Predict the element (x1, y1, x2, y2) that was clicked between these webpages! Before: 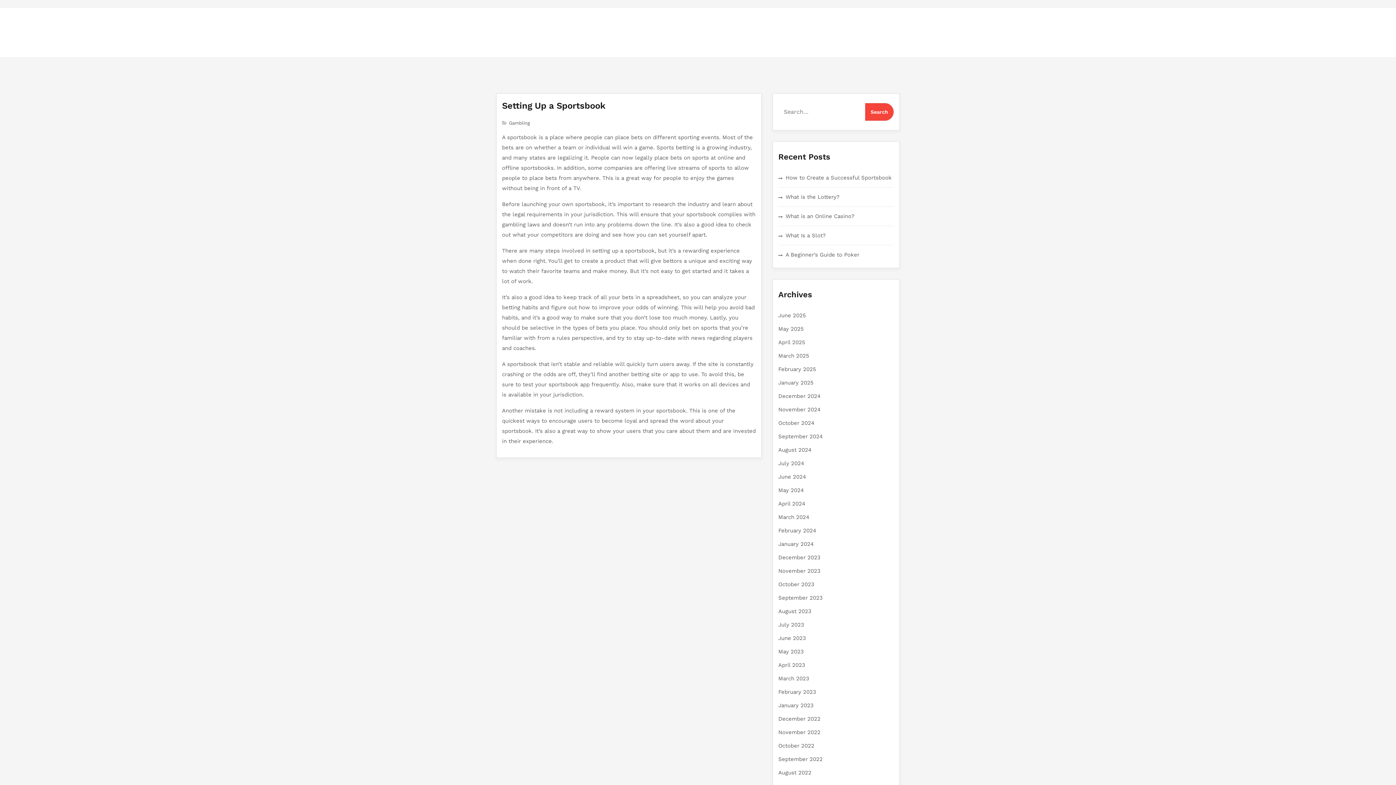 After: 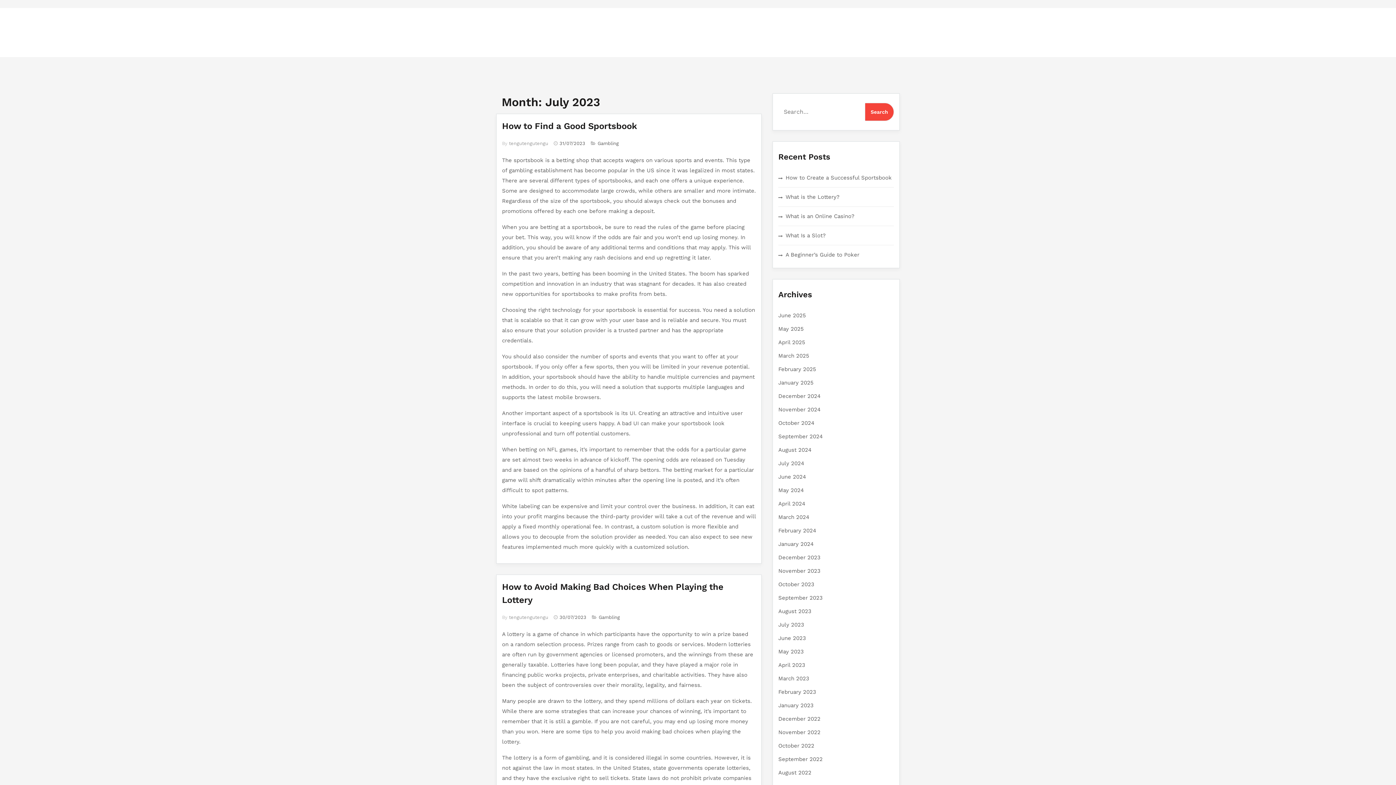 Action: bbox: (778, 621, 804, 628) label: July 2023